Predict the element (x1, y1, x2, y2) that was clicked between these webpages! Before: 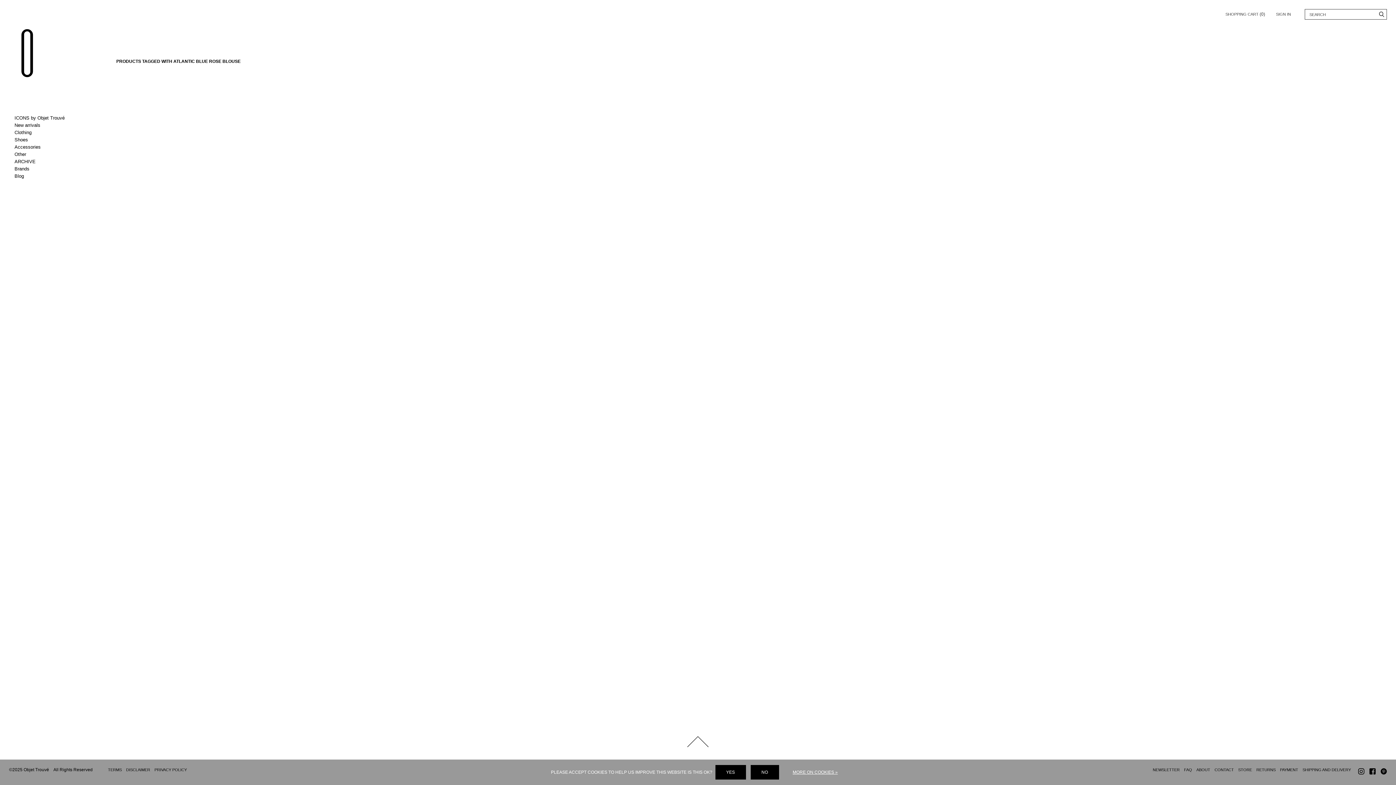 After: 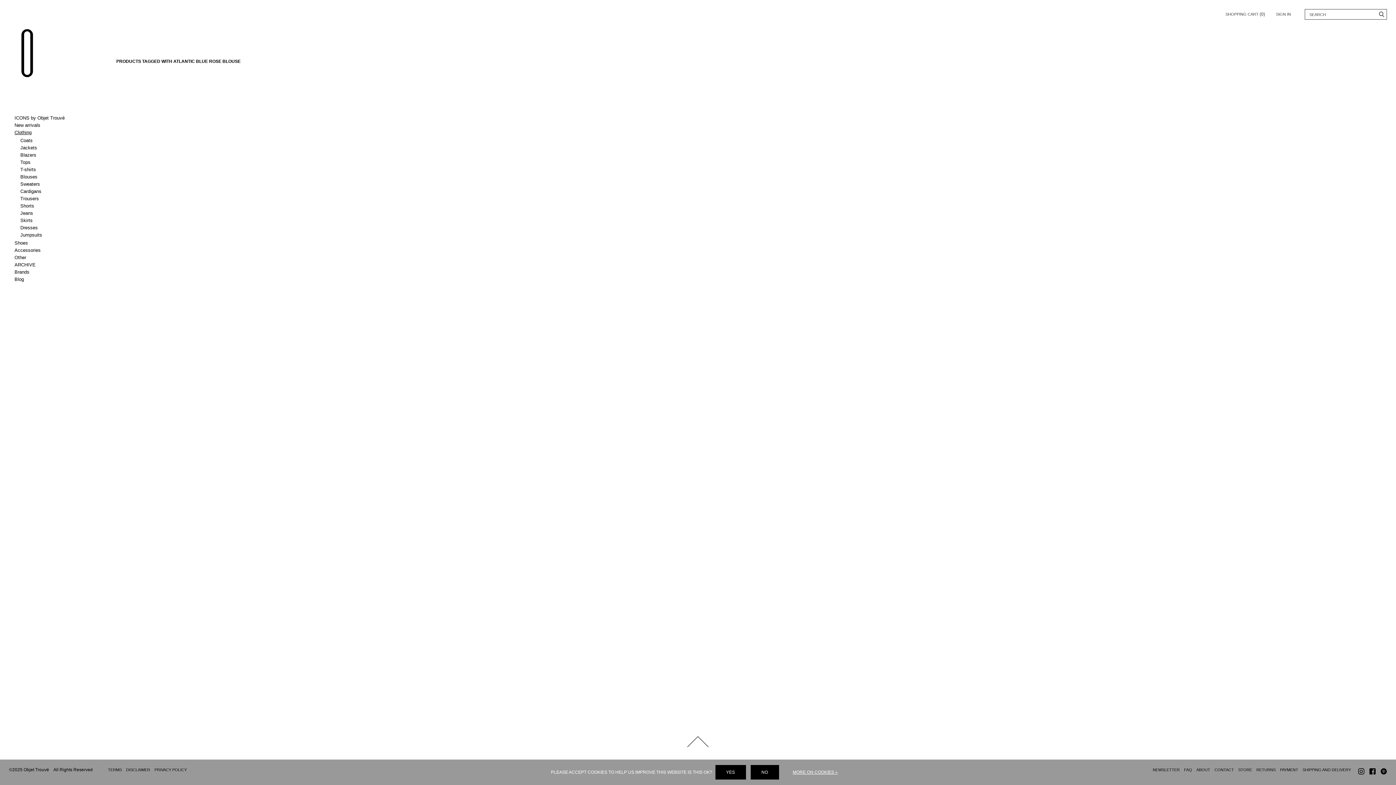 Action: label: Toggle Clothing bbox: (14, 129, 74, 136)